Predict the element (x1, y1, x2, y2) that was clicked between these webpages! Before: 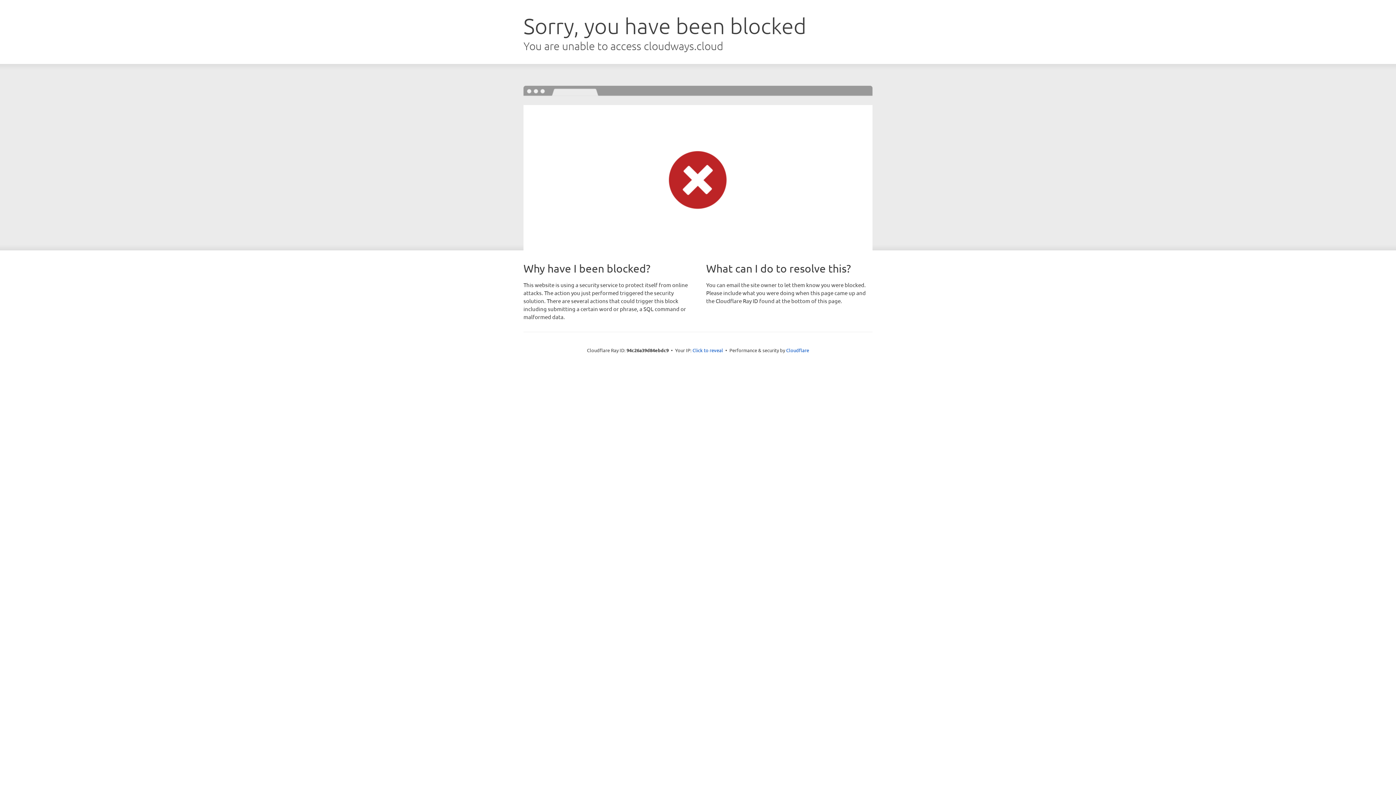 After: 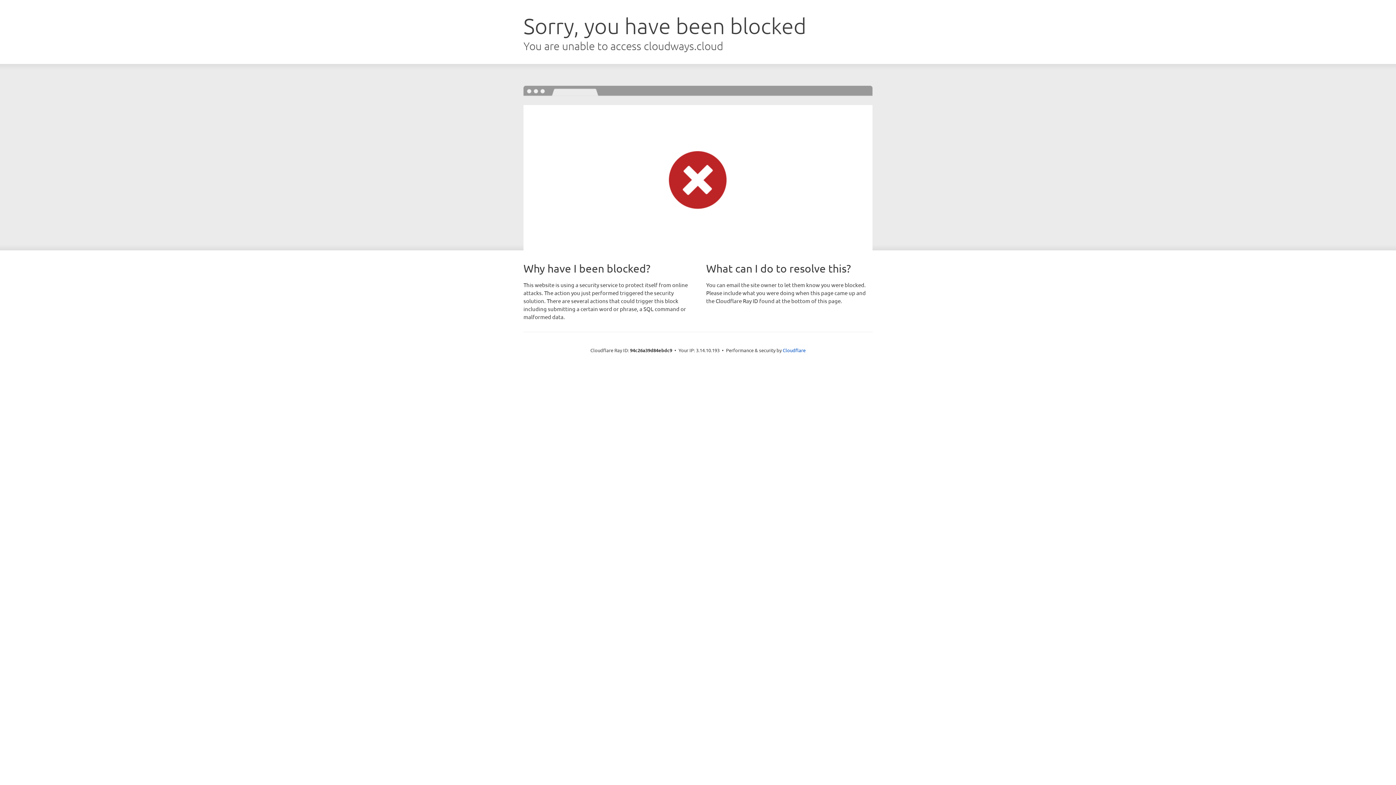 Action: label: Click to reveal bbox: (692, 346, 723, 353)